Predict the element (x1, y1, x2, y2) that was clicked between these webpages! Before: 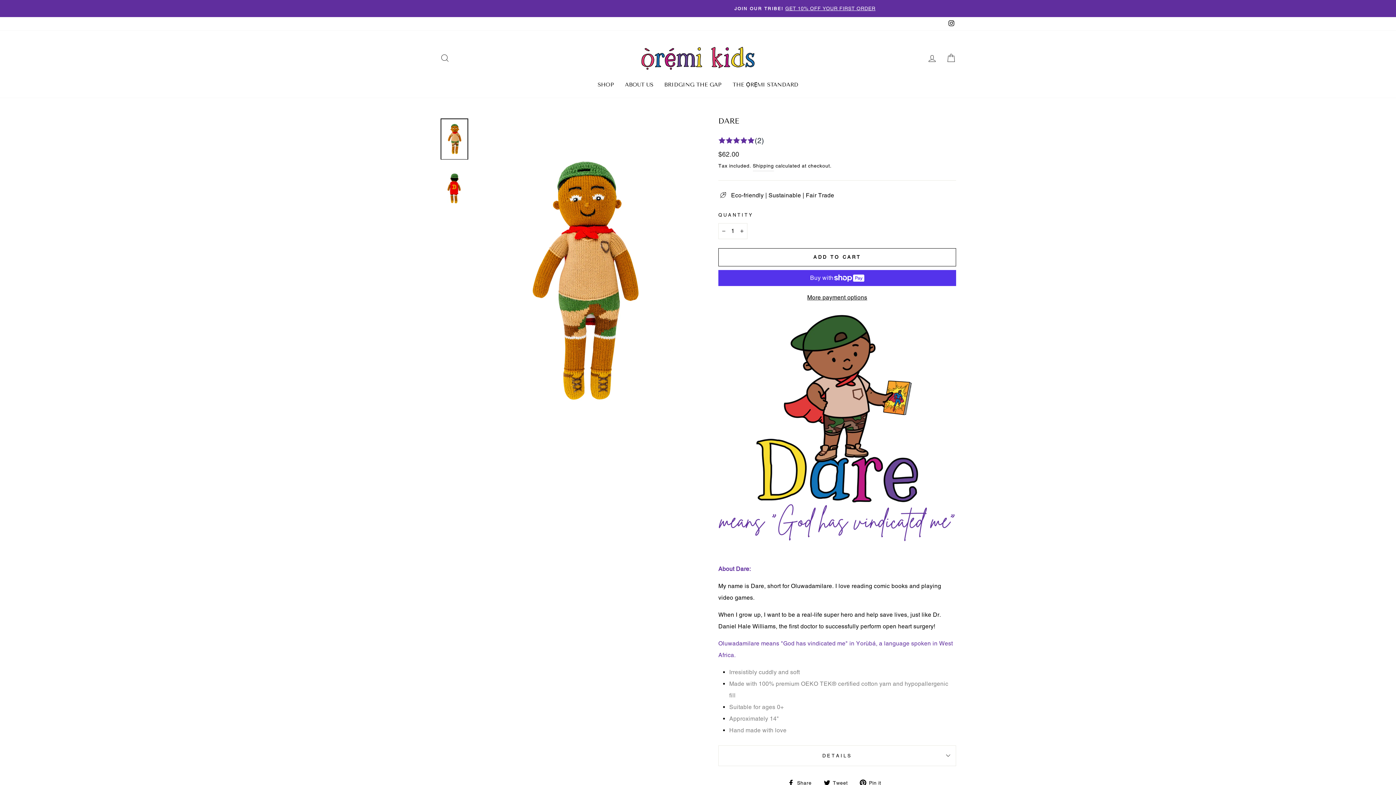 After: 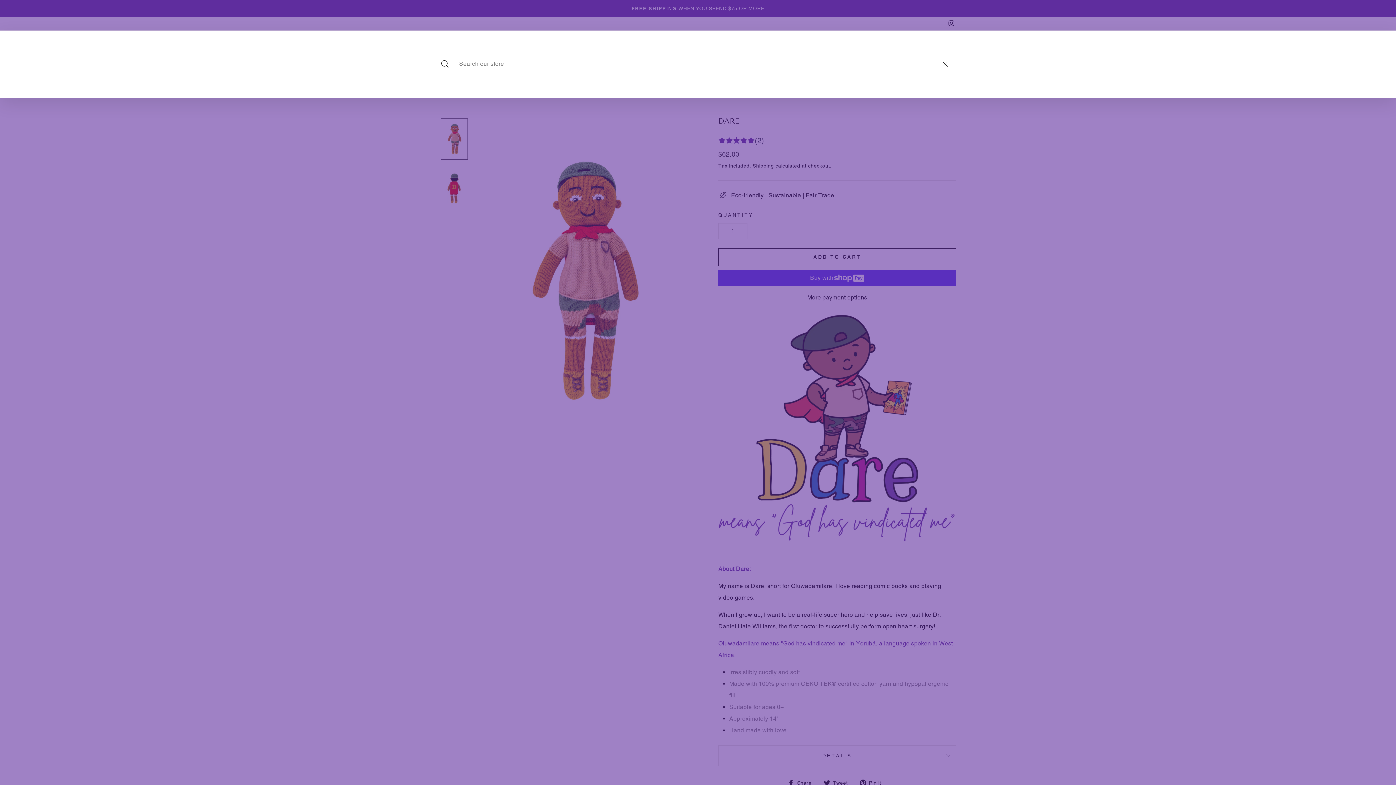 Action: label: SEARCH bbox: (435, 50, 454, 66)